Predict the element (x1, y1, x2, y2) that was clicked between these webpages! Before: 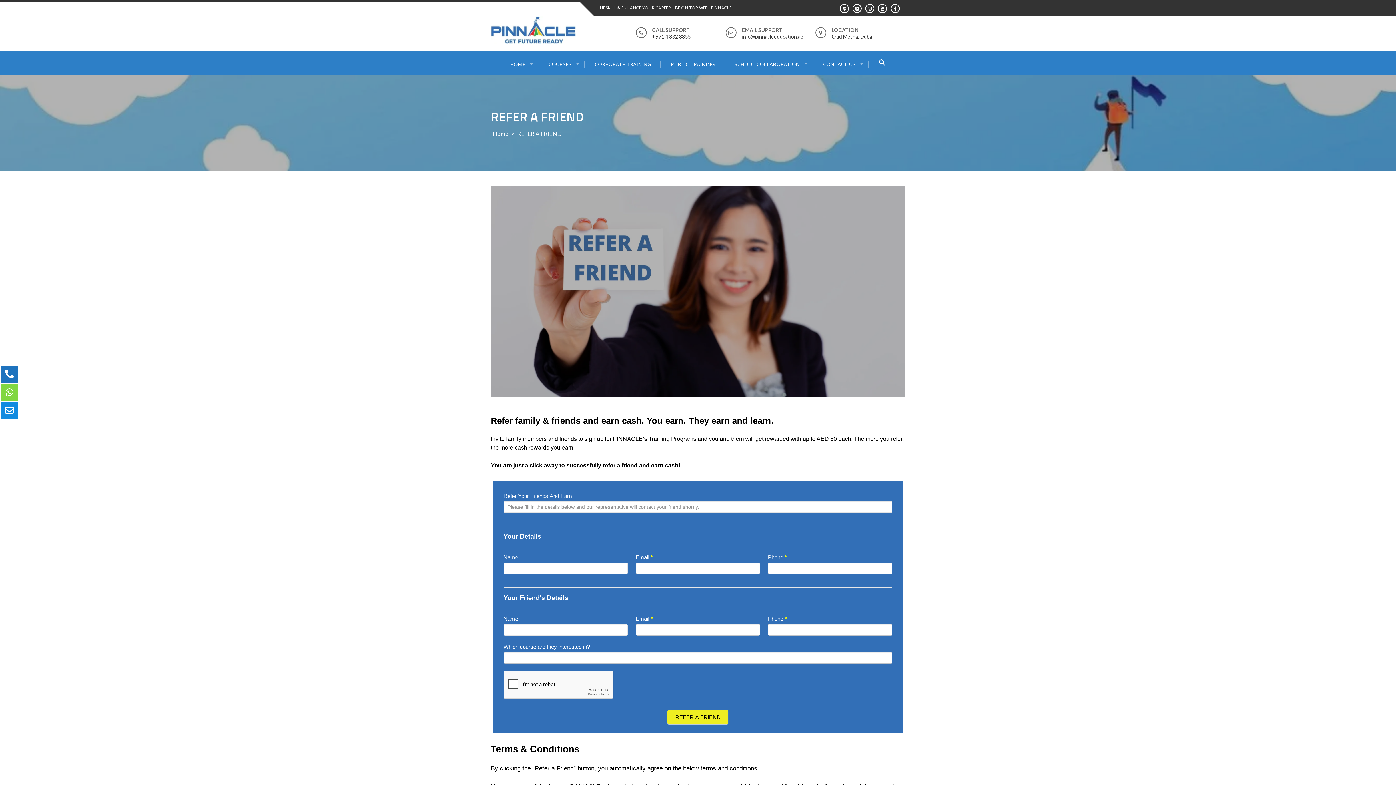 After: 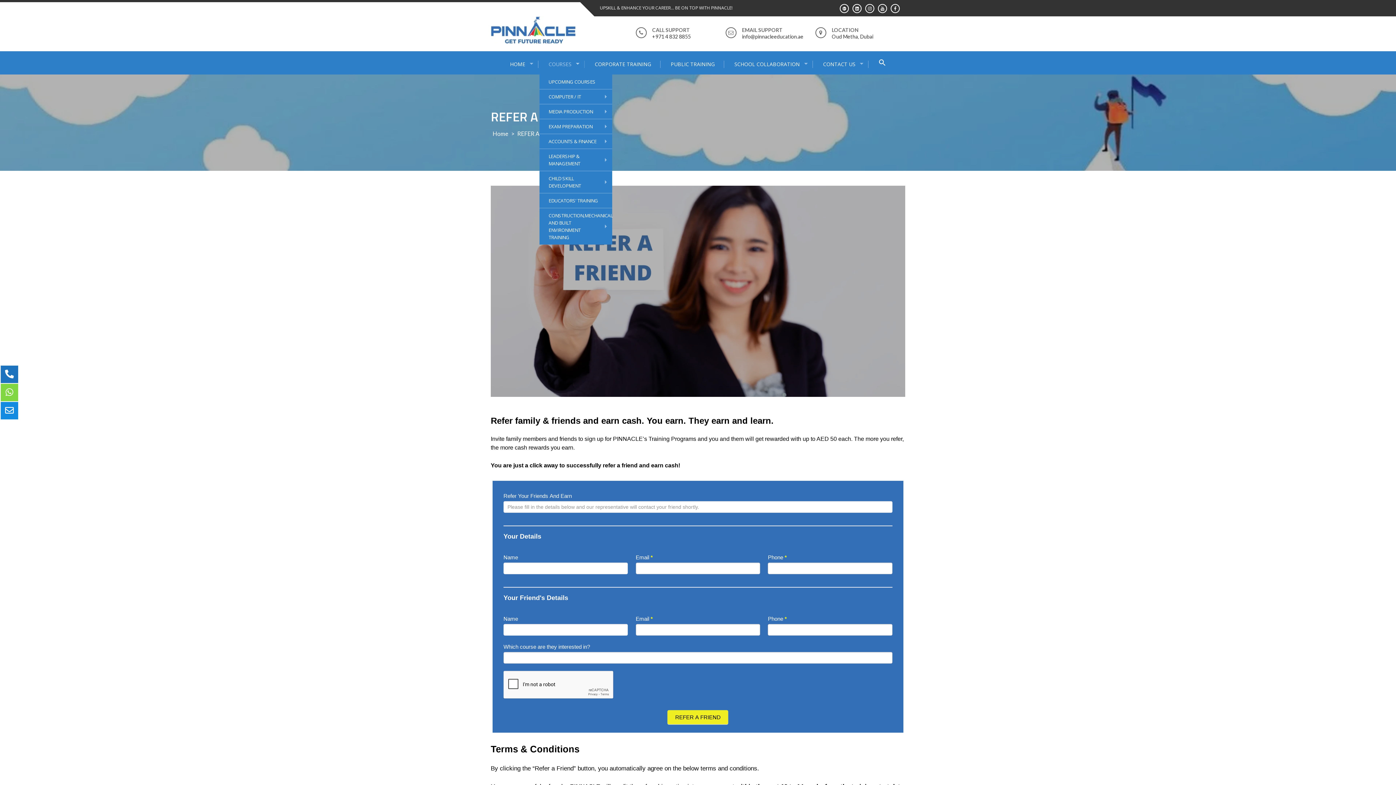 Action: bbox: (539, 60, 584, 68) label: COURSES